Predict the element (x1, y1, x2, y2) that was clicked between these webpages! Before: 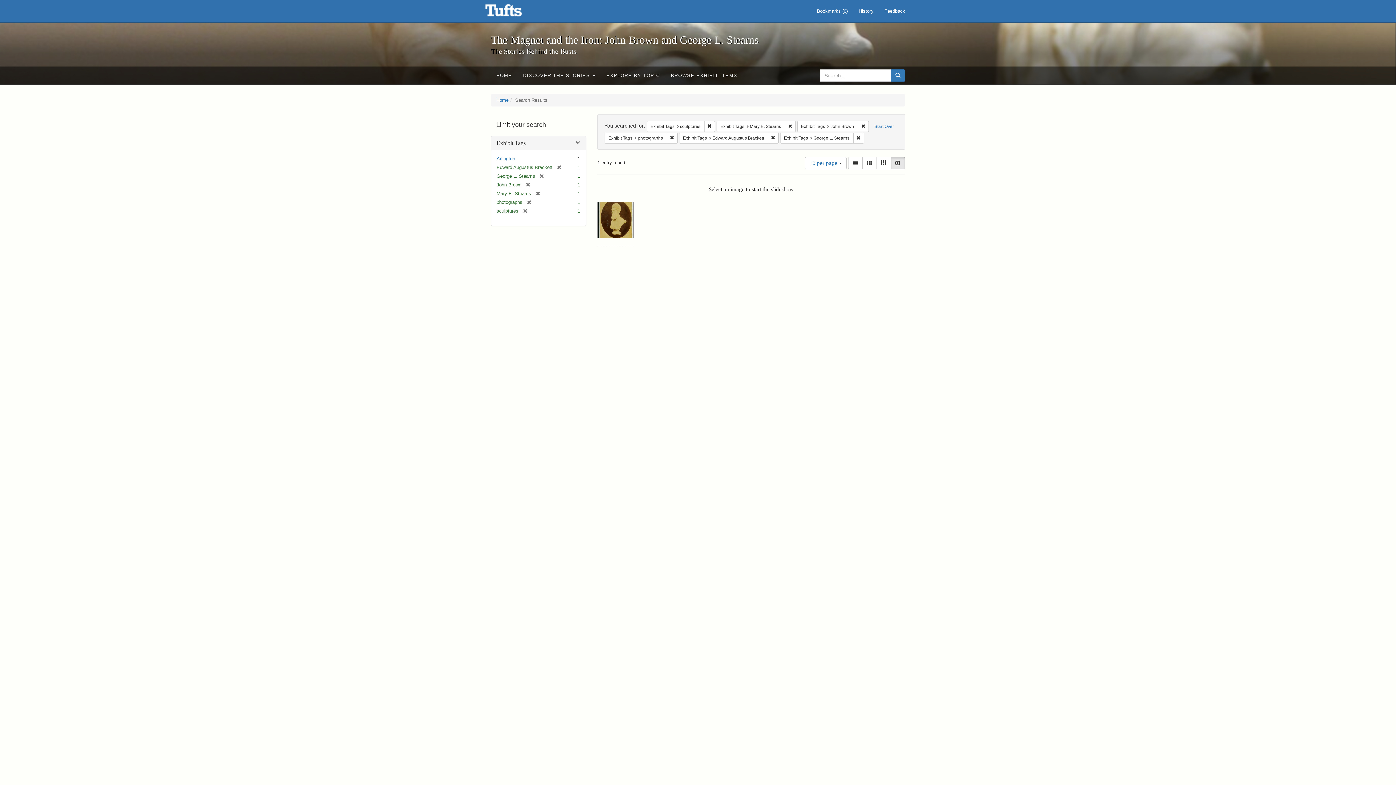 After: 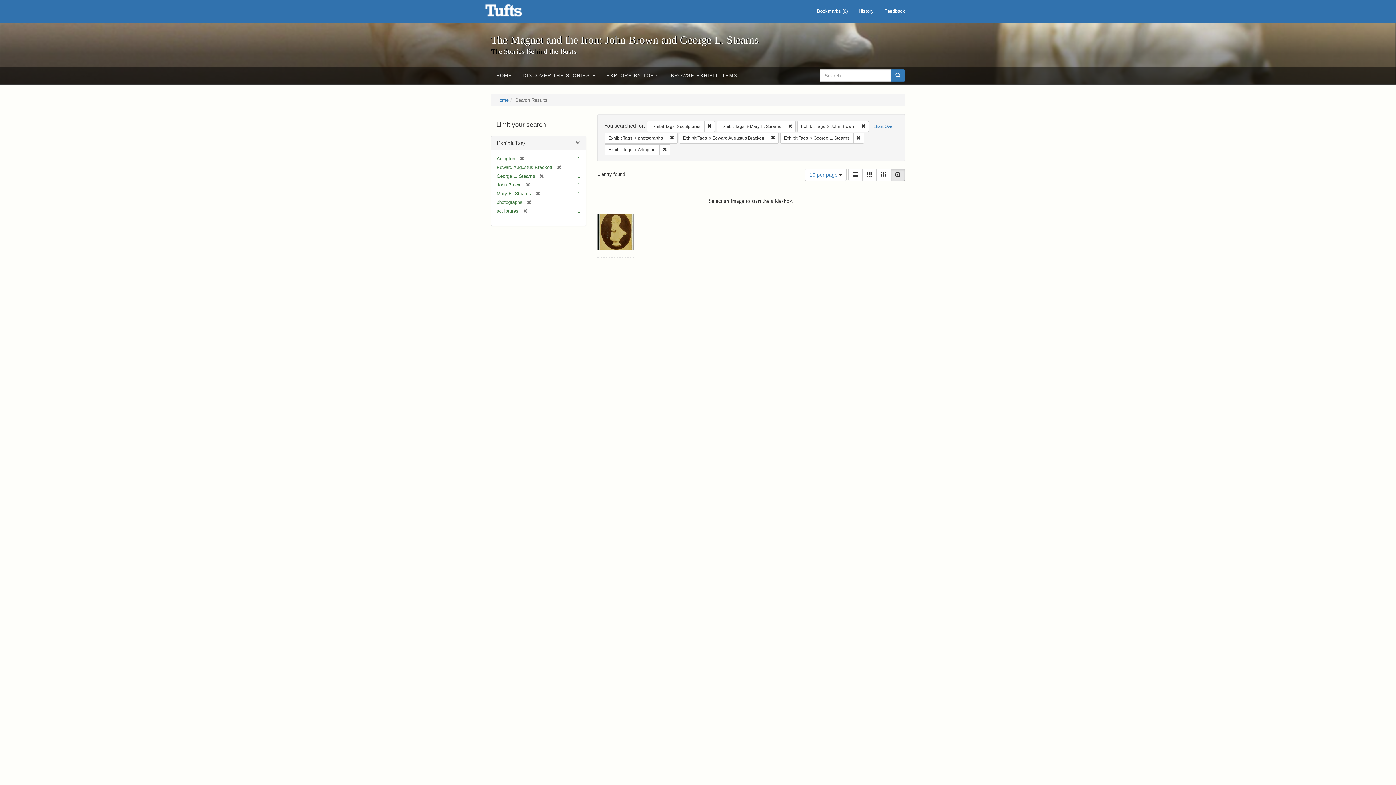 Action: label: Arlington bbox: (496, 156, 515, 161)